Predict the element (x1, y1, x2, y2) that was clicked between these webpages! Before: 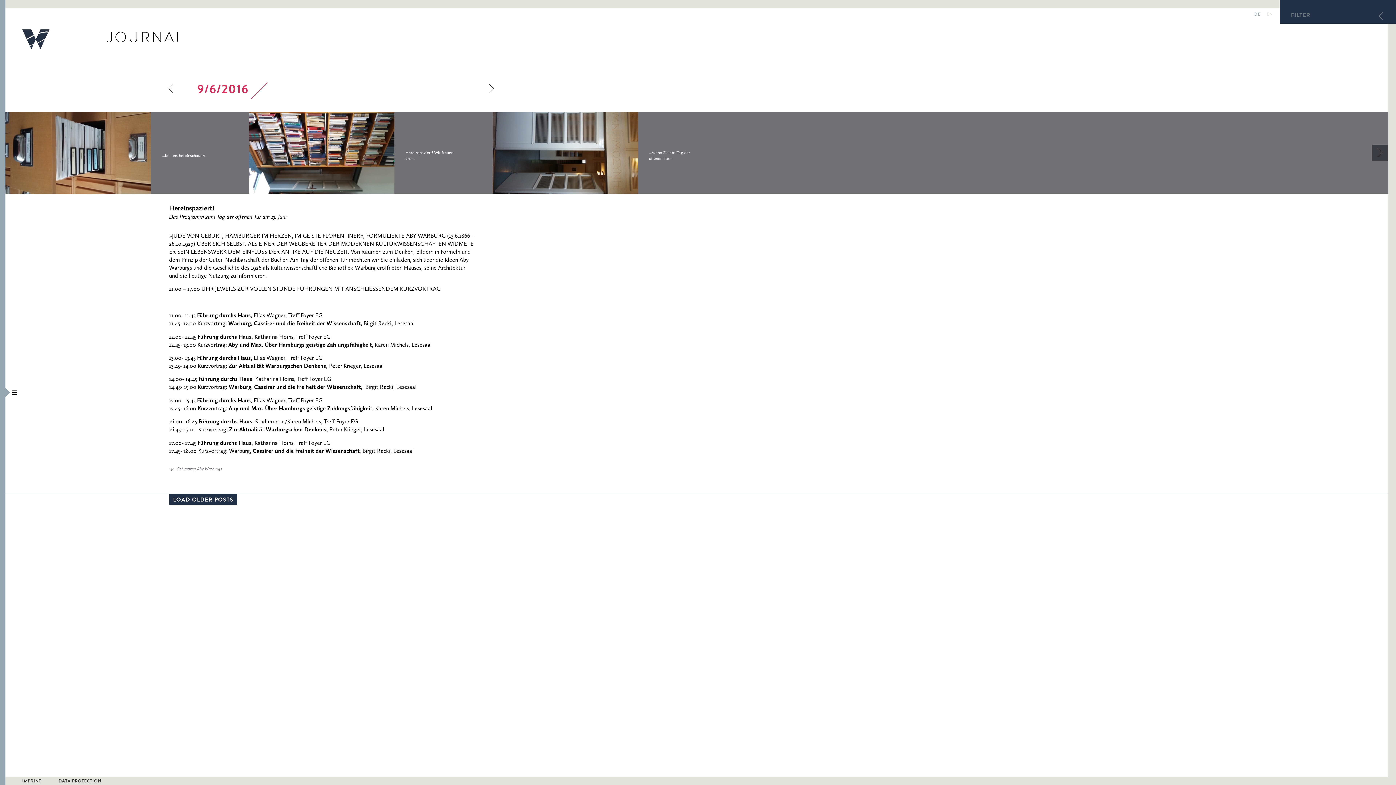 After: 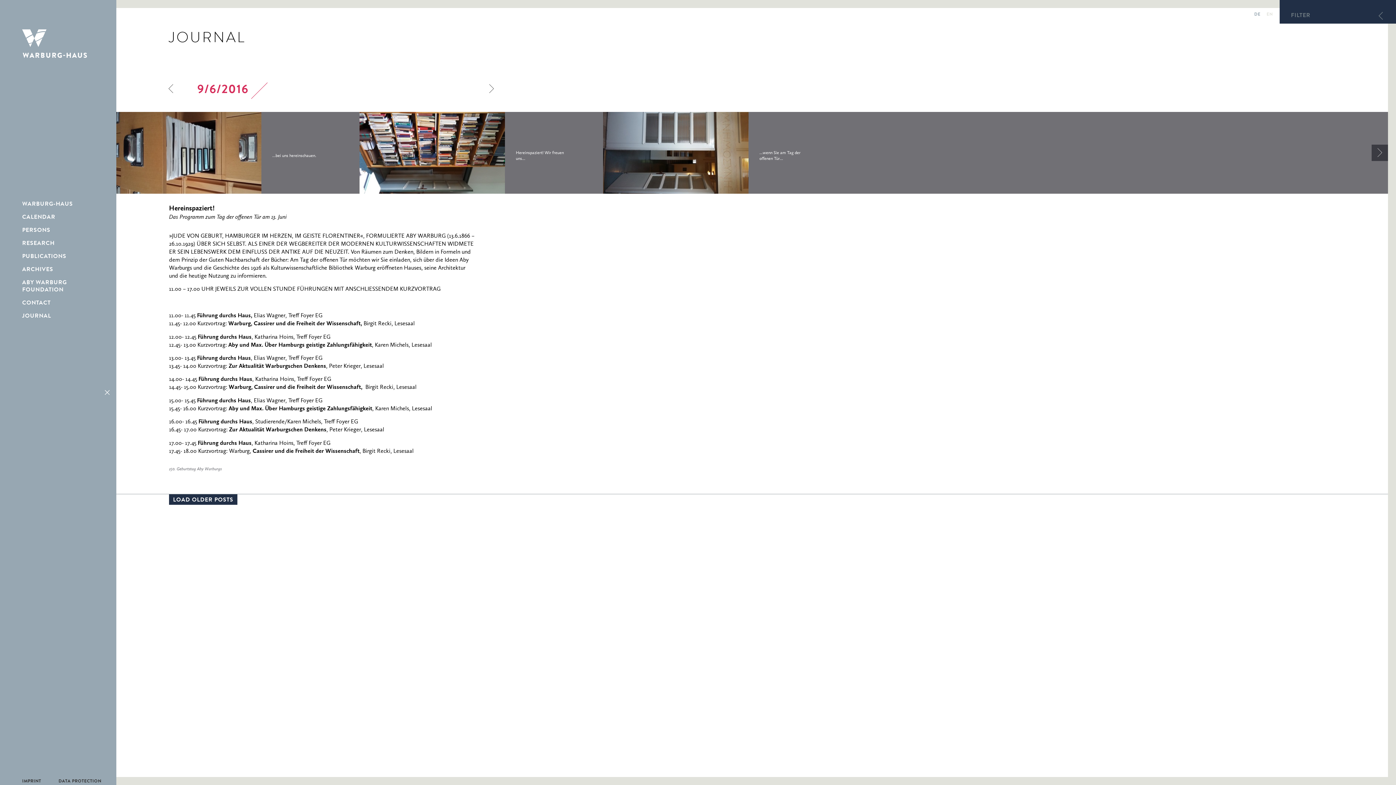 Action: bbox: (0, 0, 5, 785)